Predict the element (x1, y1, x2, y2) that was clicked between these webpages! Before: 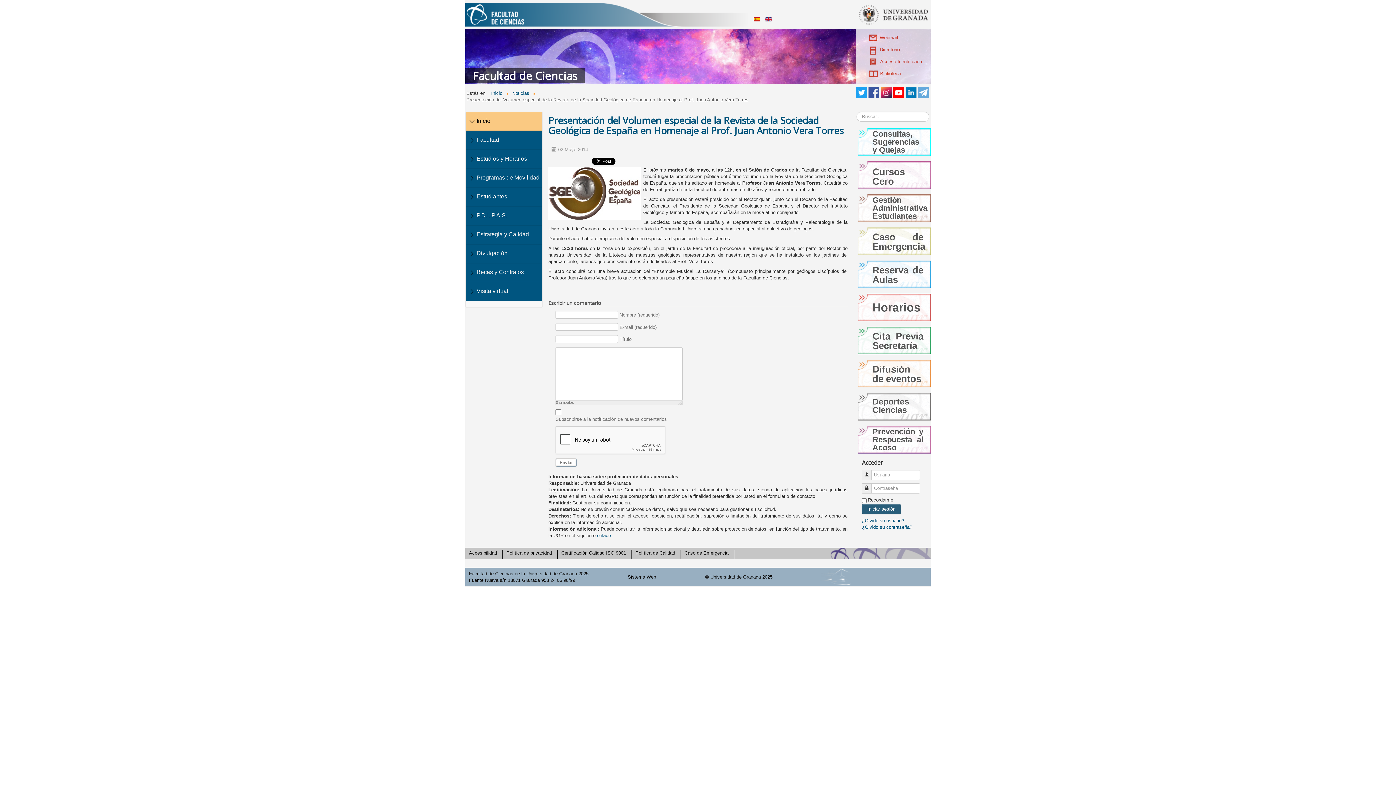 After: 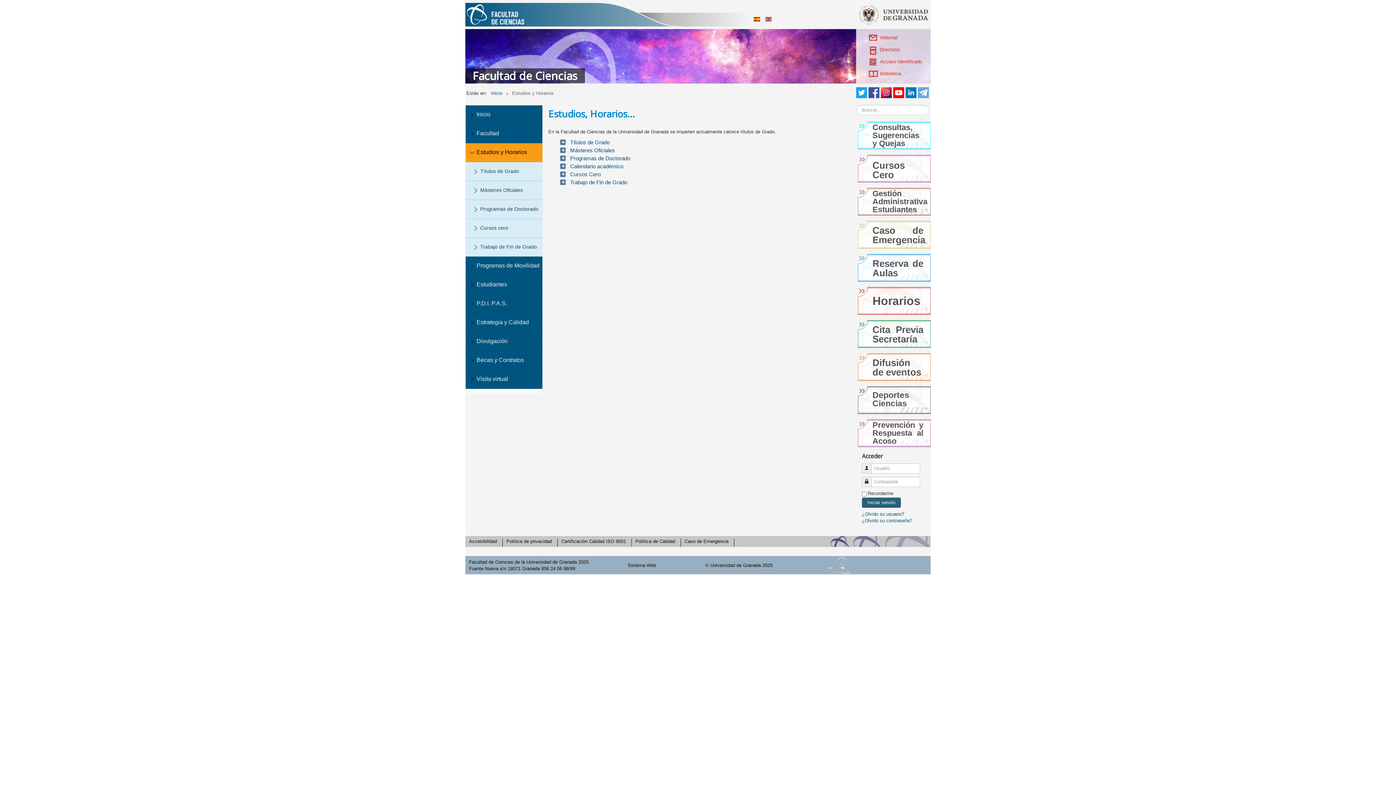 Action: bbox: (858, 293, 930, 321) label: Horarios